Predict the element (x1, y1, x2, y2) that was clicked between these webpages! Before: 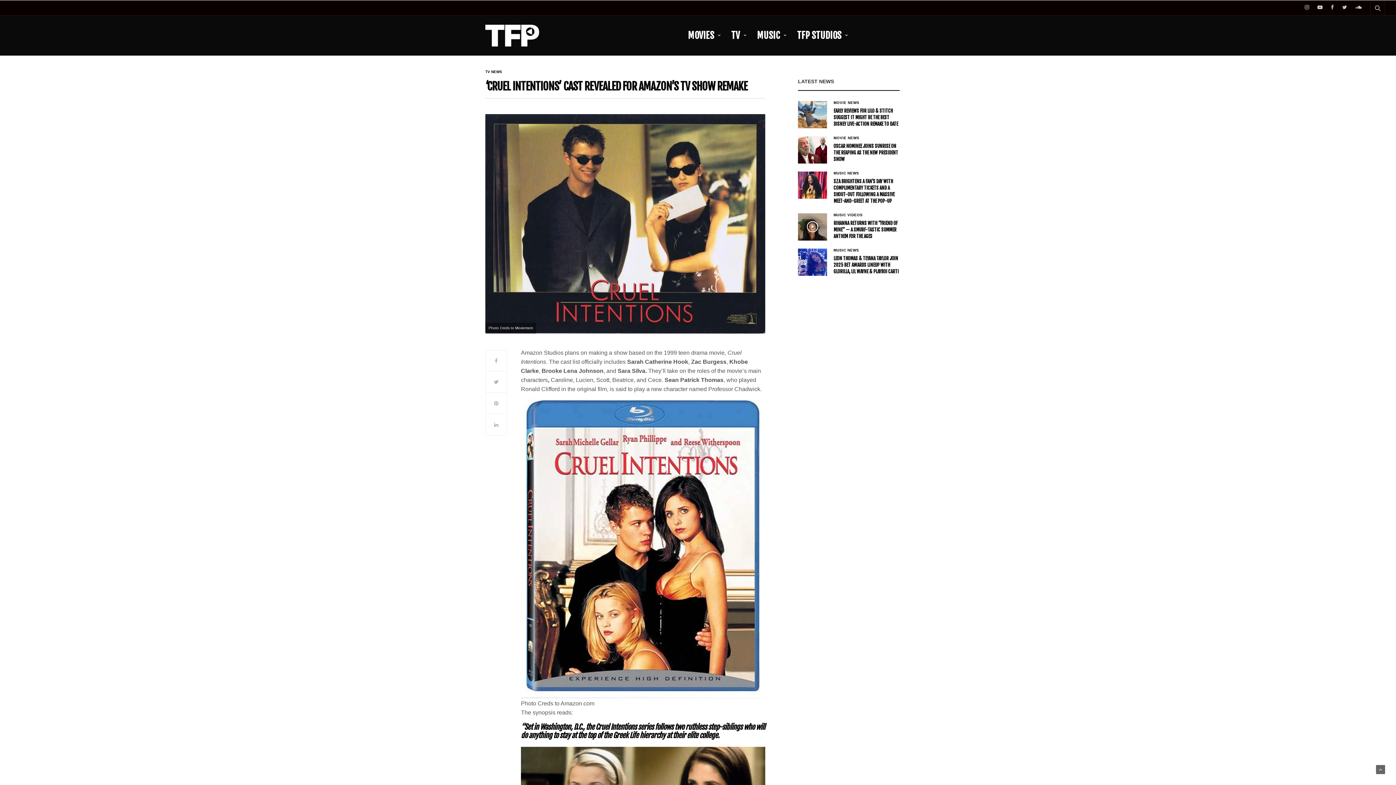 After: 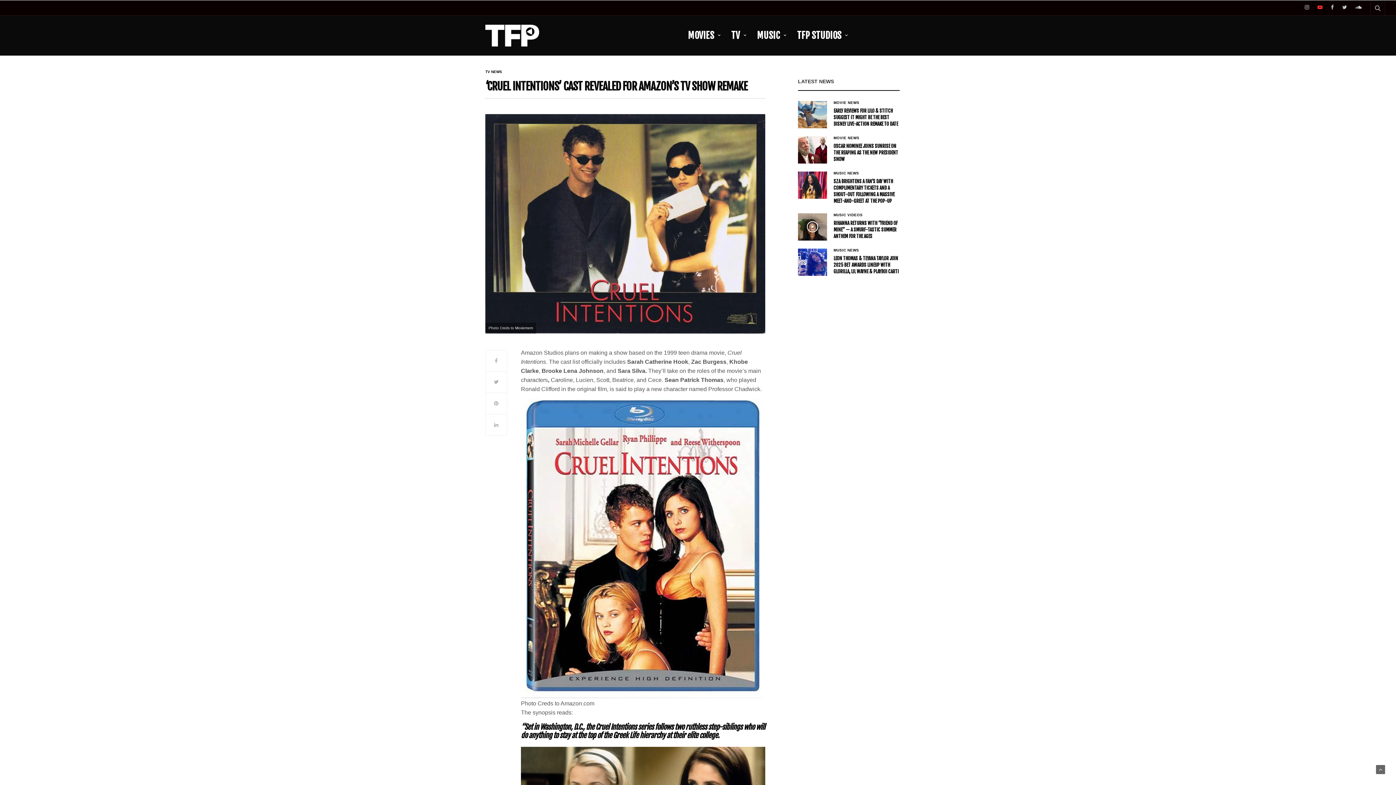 Action: bbox: (1314, 0, 1326, 14)